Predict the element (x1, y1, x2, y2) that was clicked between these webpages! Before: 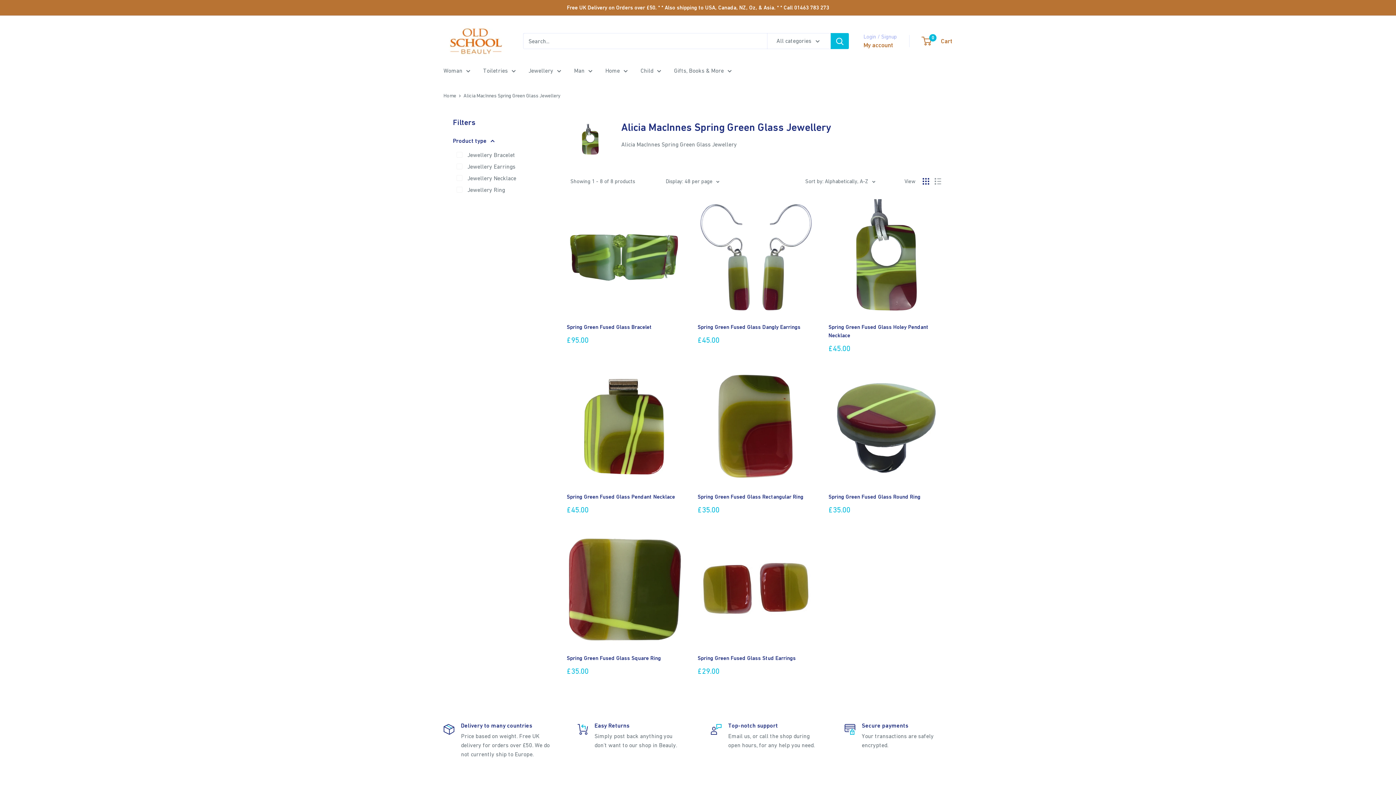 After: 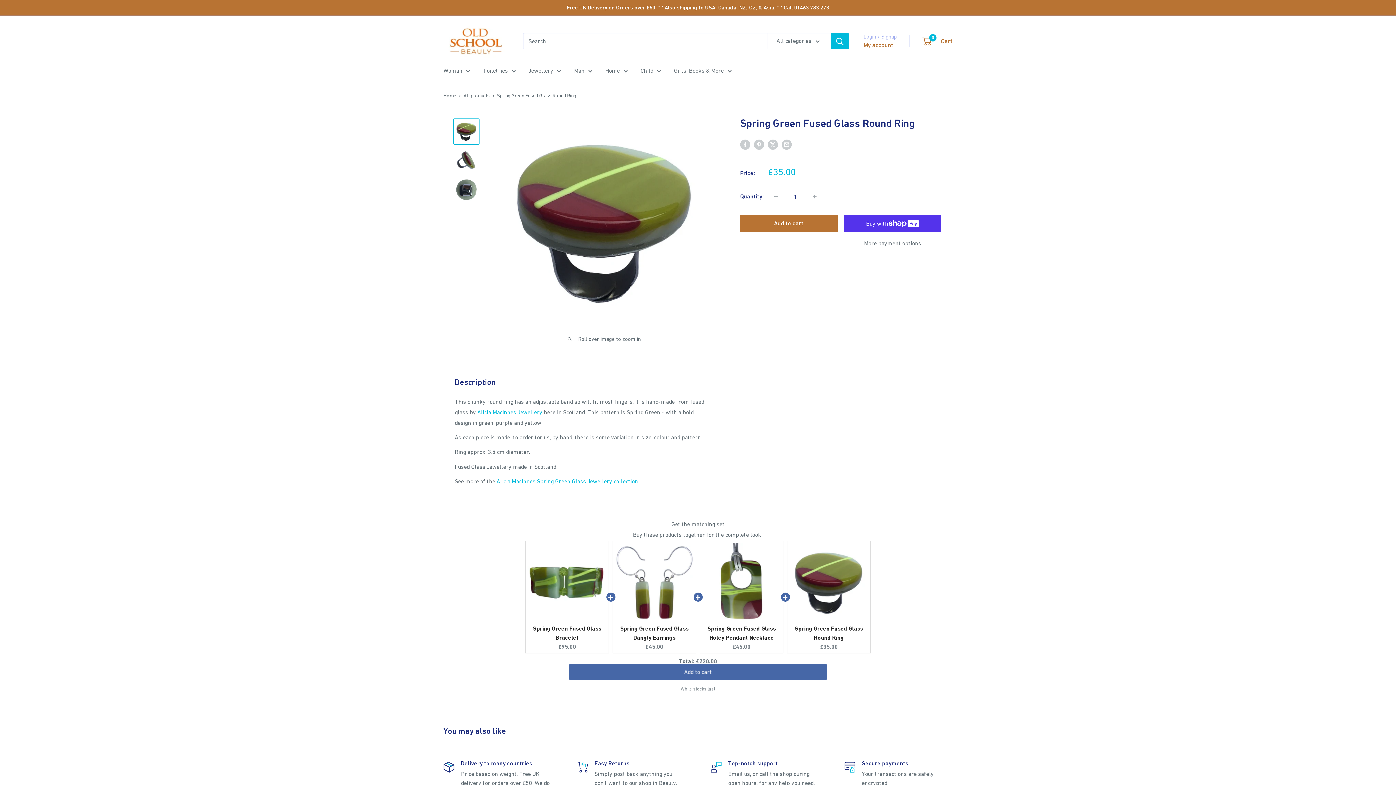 Action: bbox: (828, 369, 945, 485)